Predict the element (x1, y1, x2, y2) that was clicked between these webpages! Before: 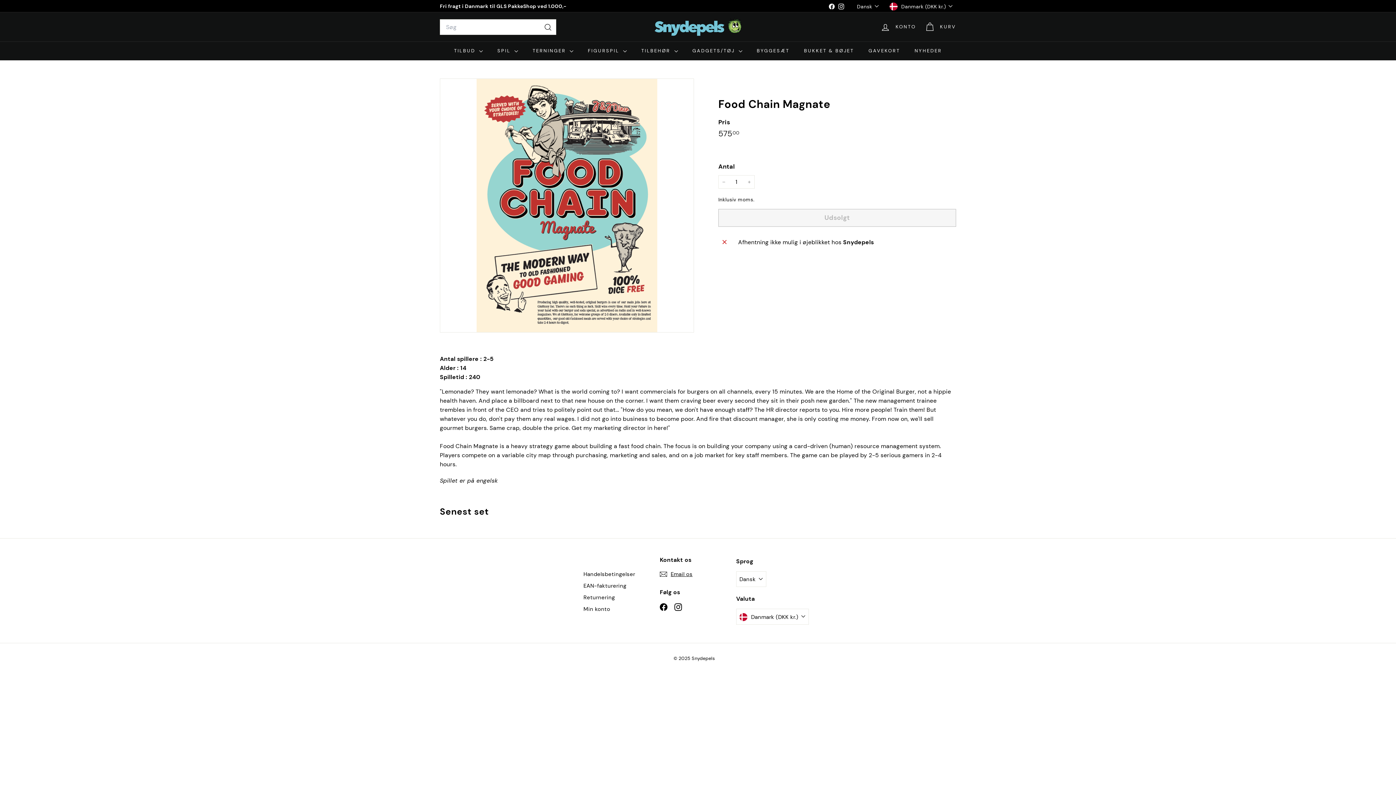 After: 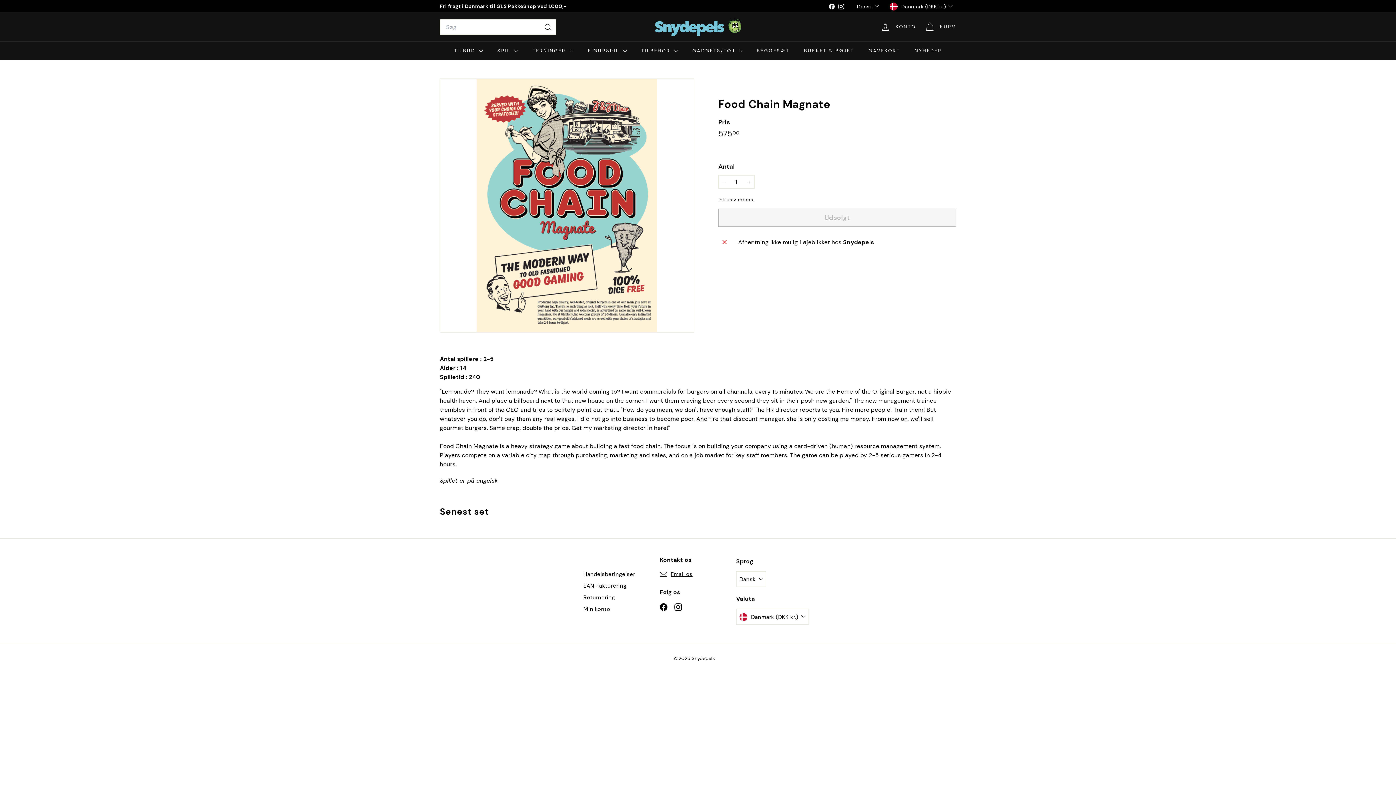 Action: bbox: (836, 0, 846, 11) label: Instagram